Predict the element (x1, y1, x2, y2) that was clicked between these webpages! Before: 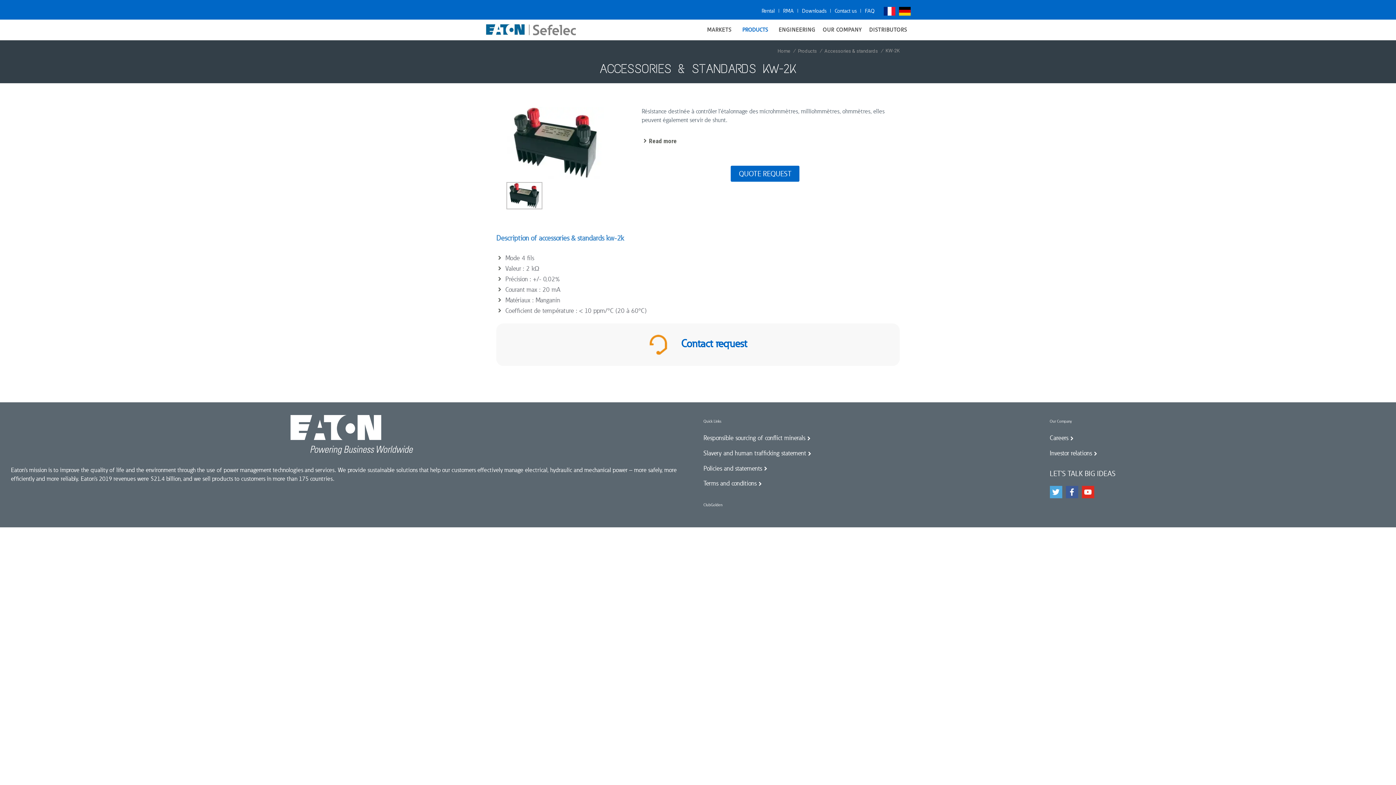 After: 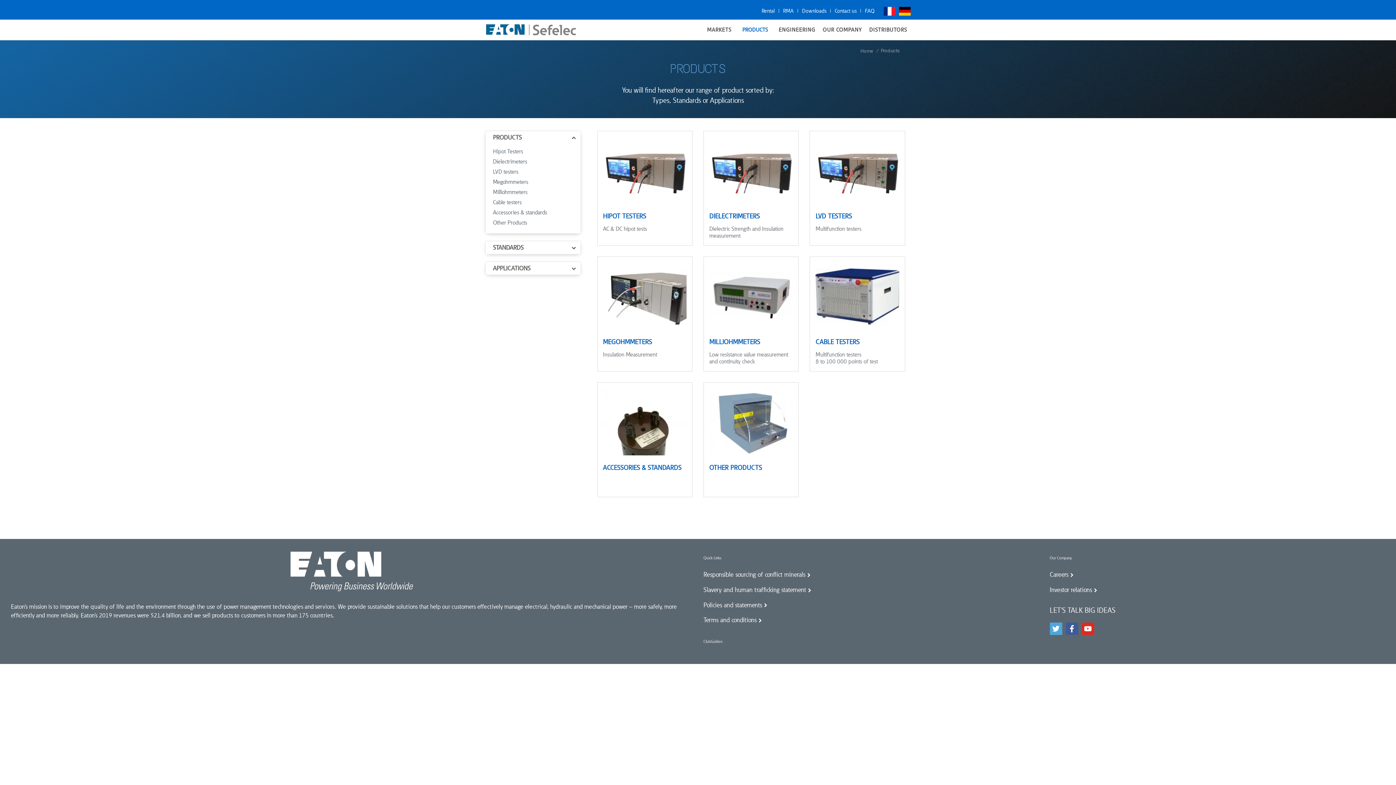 Action: label: PRODUCTS bbox: (738, 23, 771, 36)